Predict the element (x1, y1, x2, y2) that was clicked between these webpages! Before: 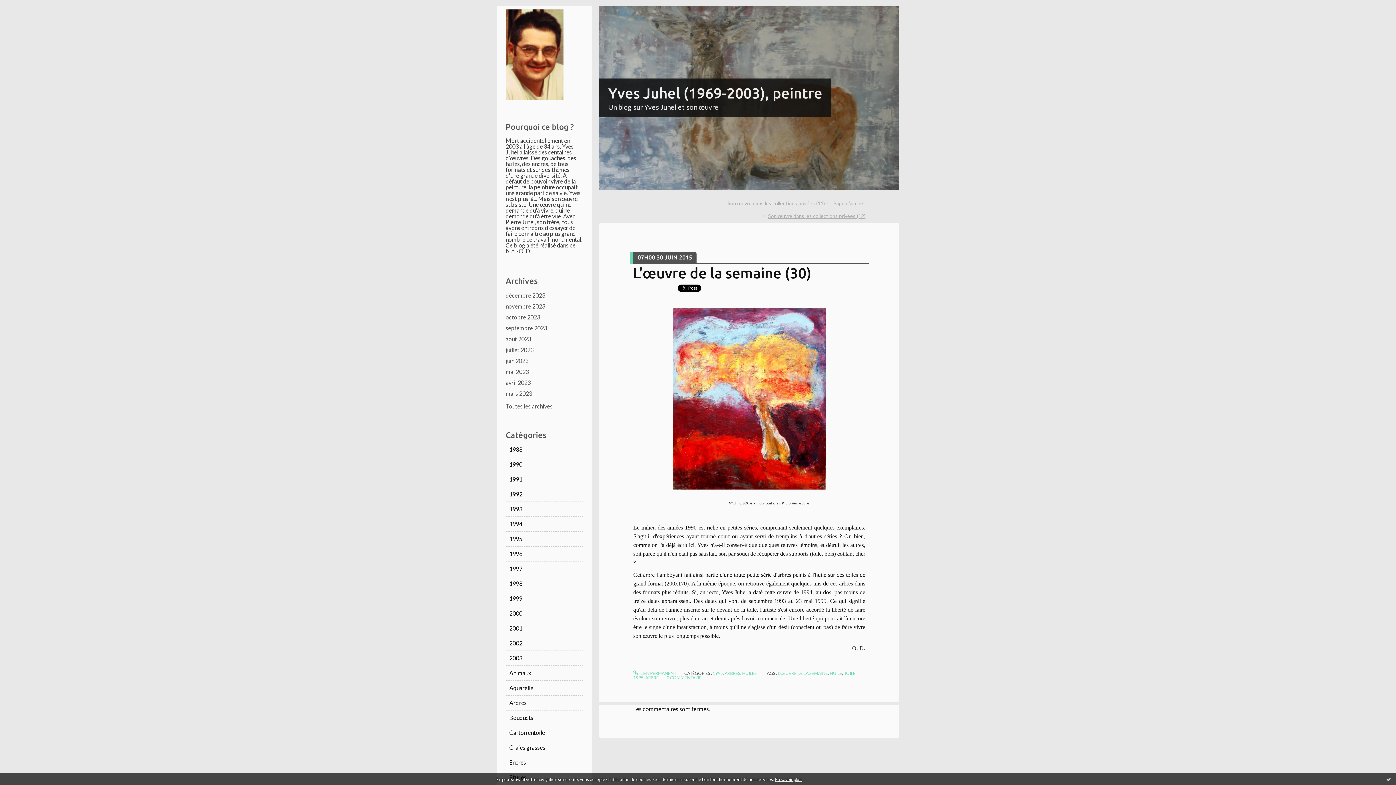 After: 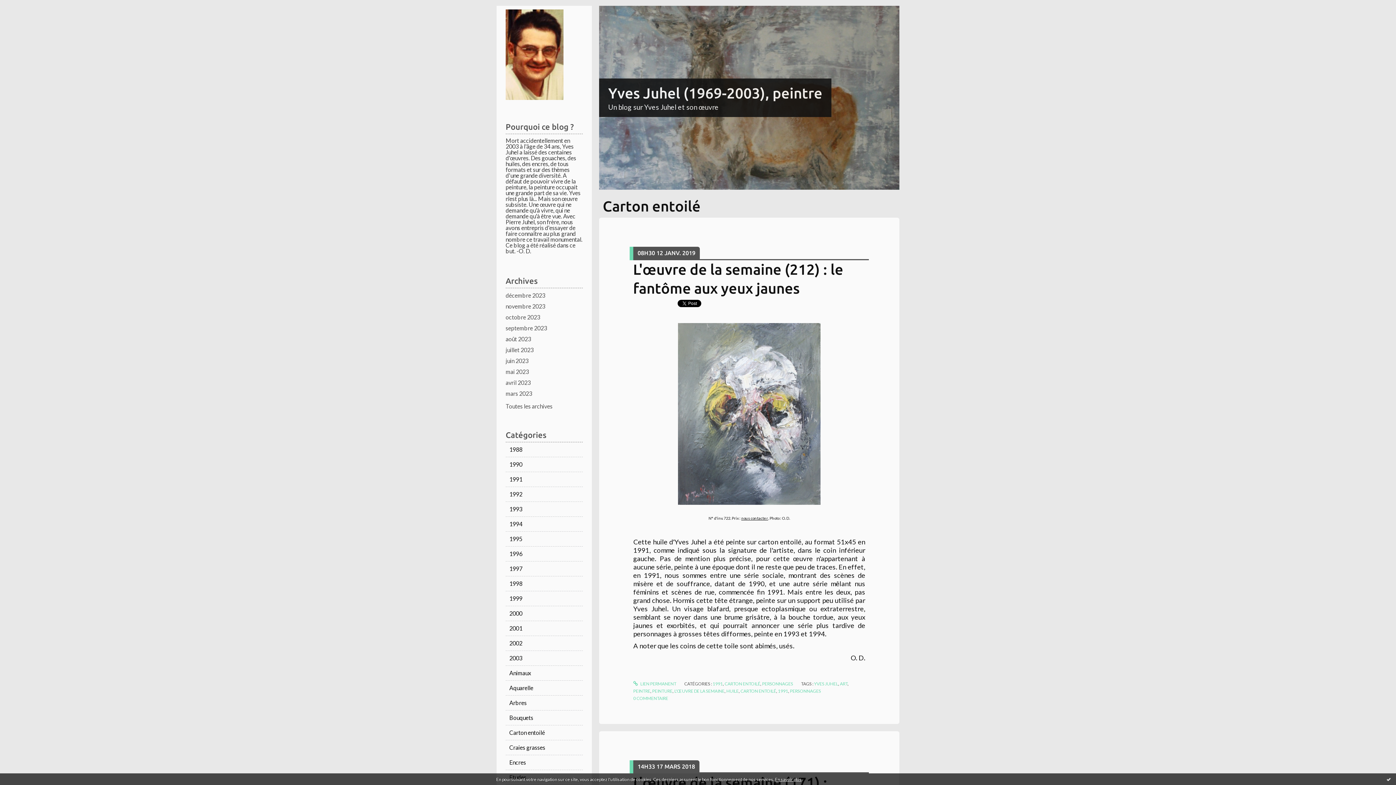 Action: bbox: (505, 725, 582, 740) label: Carton entoilé